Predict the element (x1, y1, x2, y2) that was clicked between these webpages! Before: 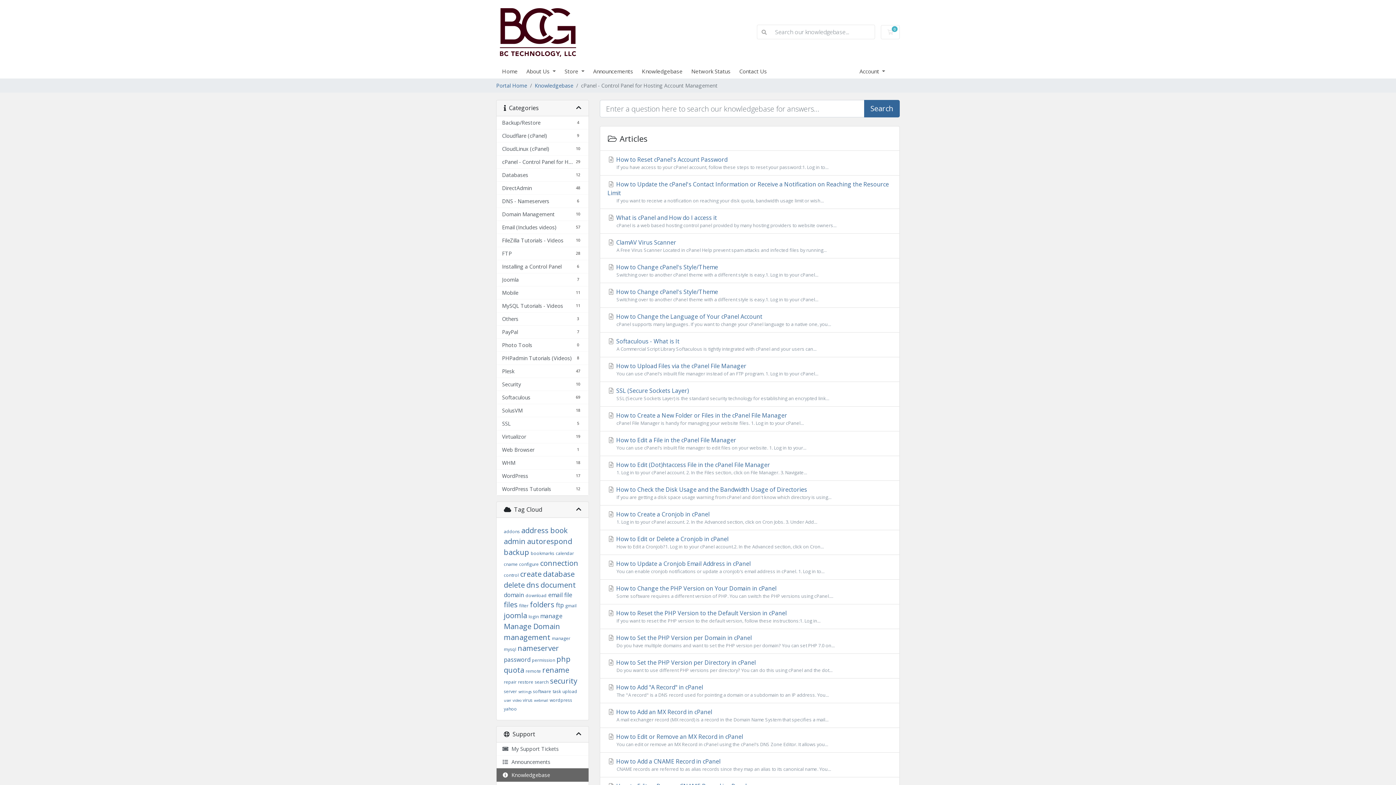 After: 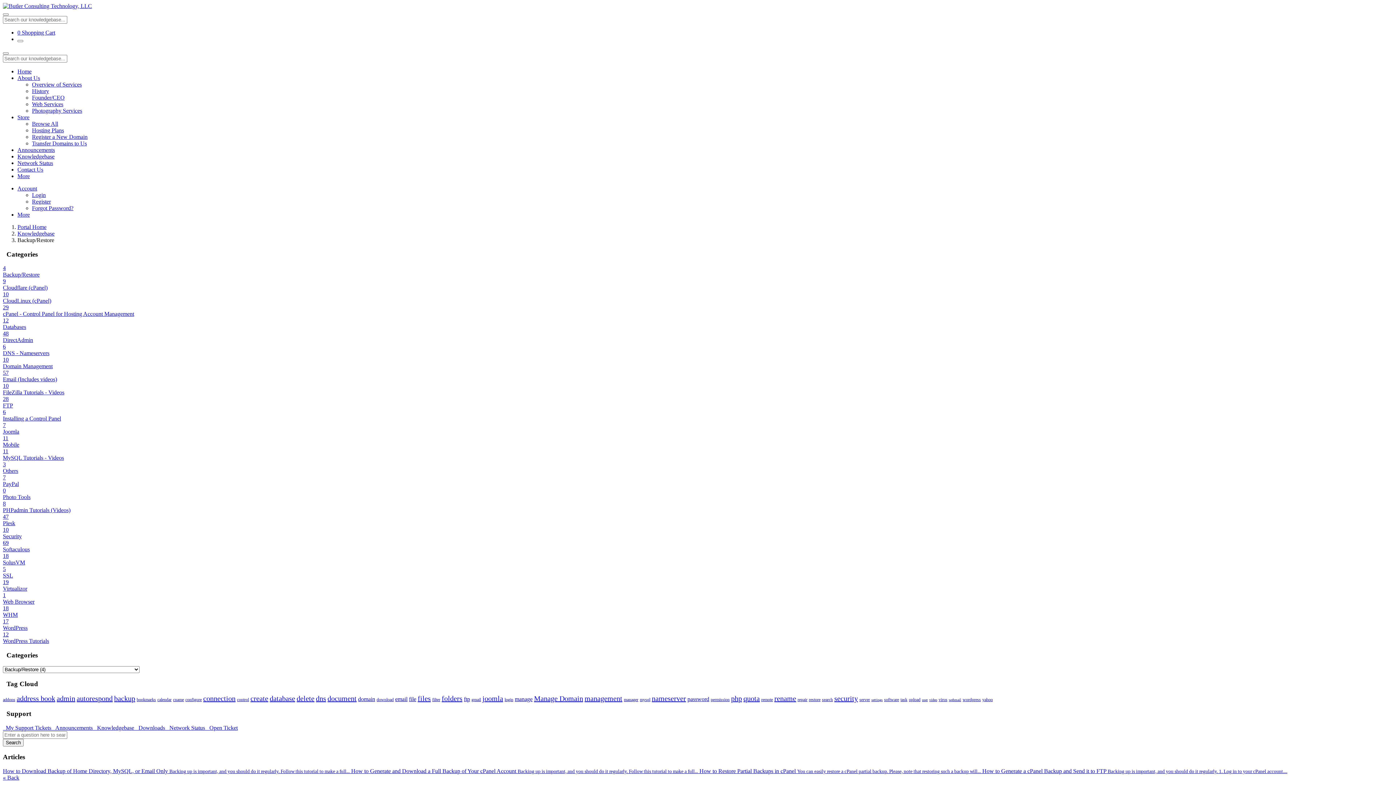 Action: bbox: (496, 116, 588, 129) label: 4
Backup/Restore